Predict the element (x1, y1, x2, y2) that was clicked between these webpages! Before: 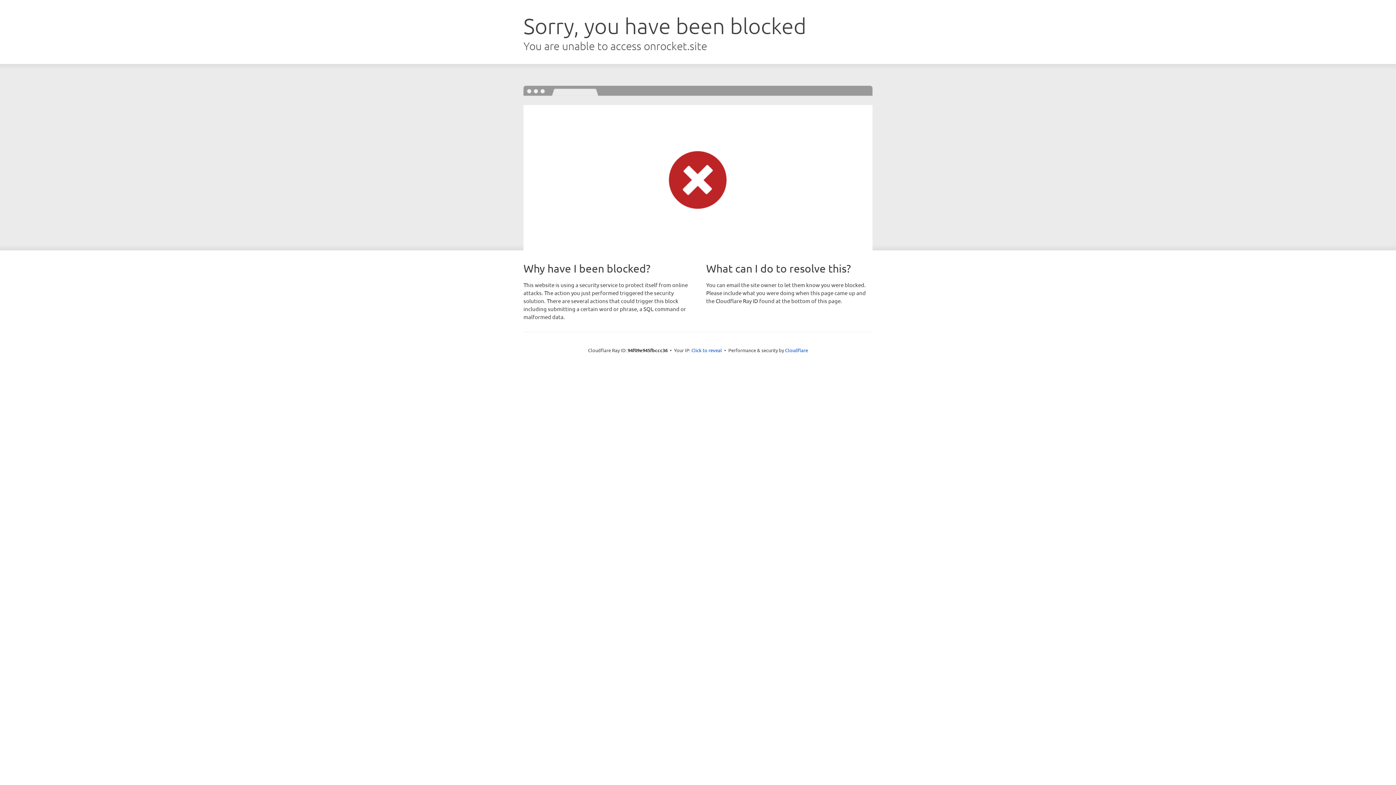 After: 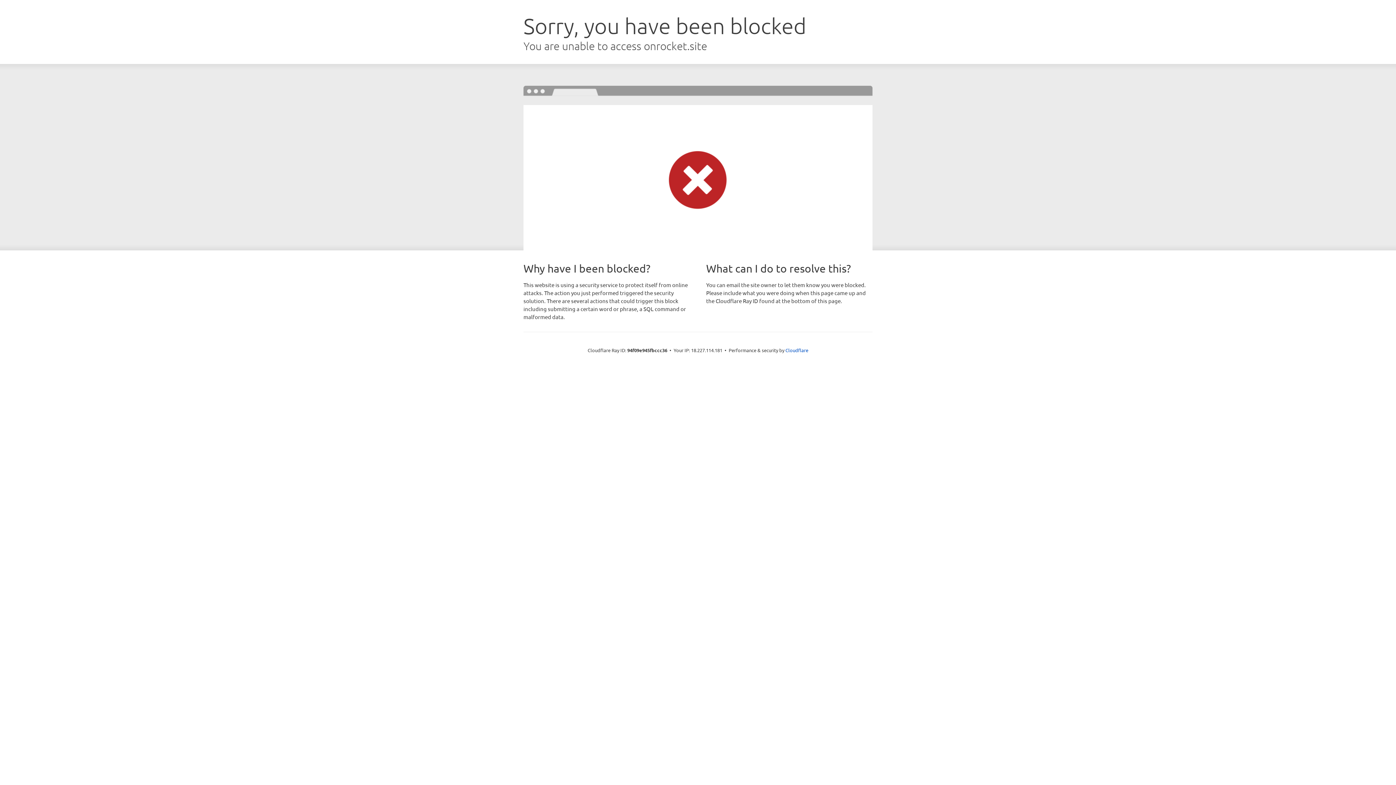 Action: label: Click to reveal bbox: (691, 346, 722, 353)